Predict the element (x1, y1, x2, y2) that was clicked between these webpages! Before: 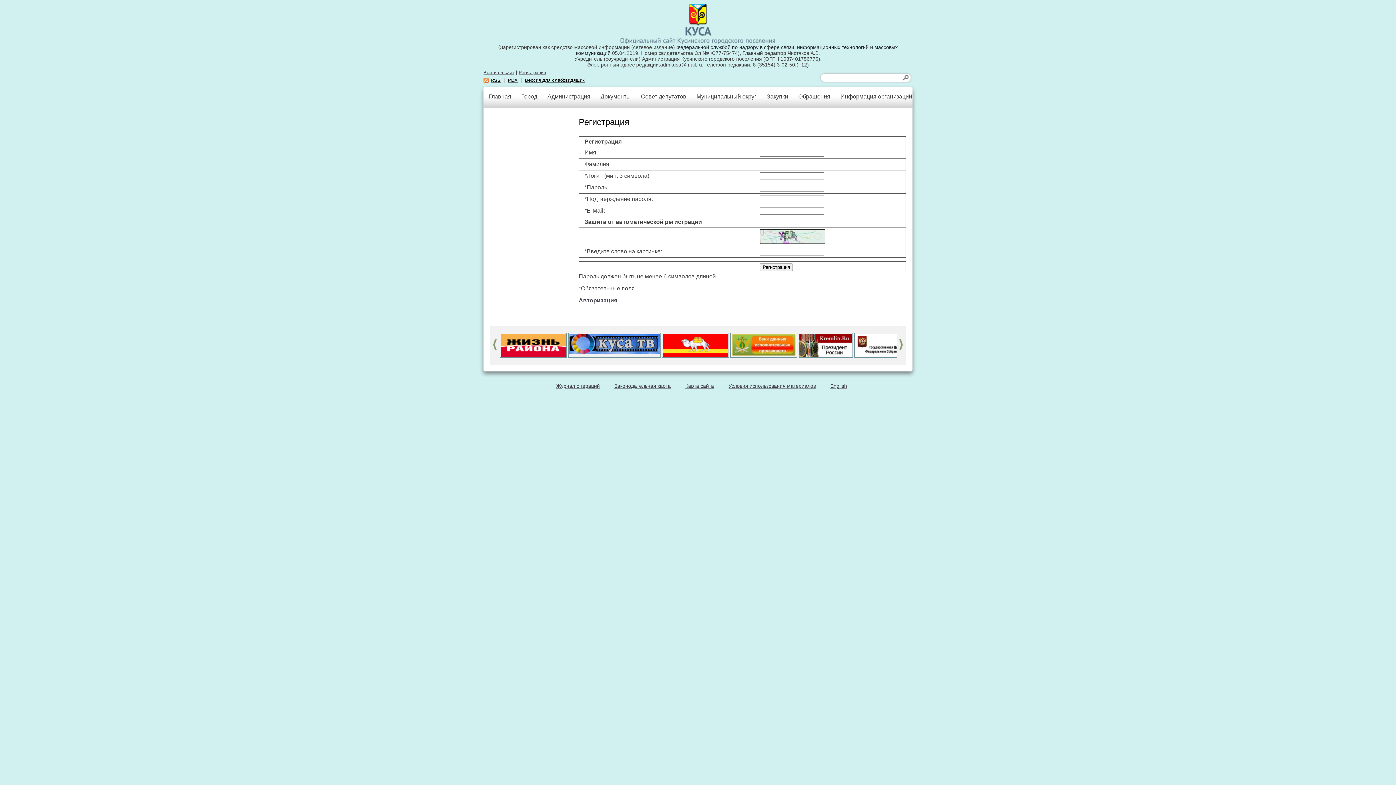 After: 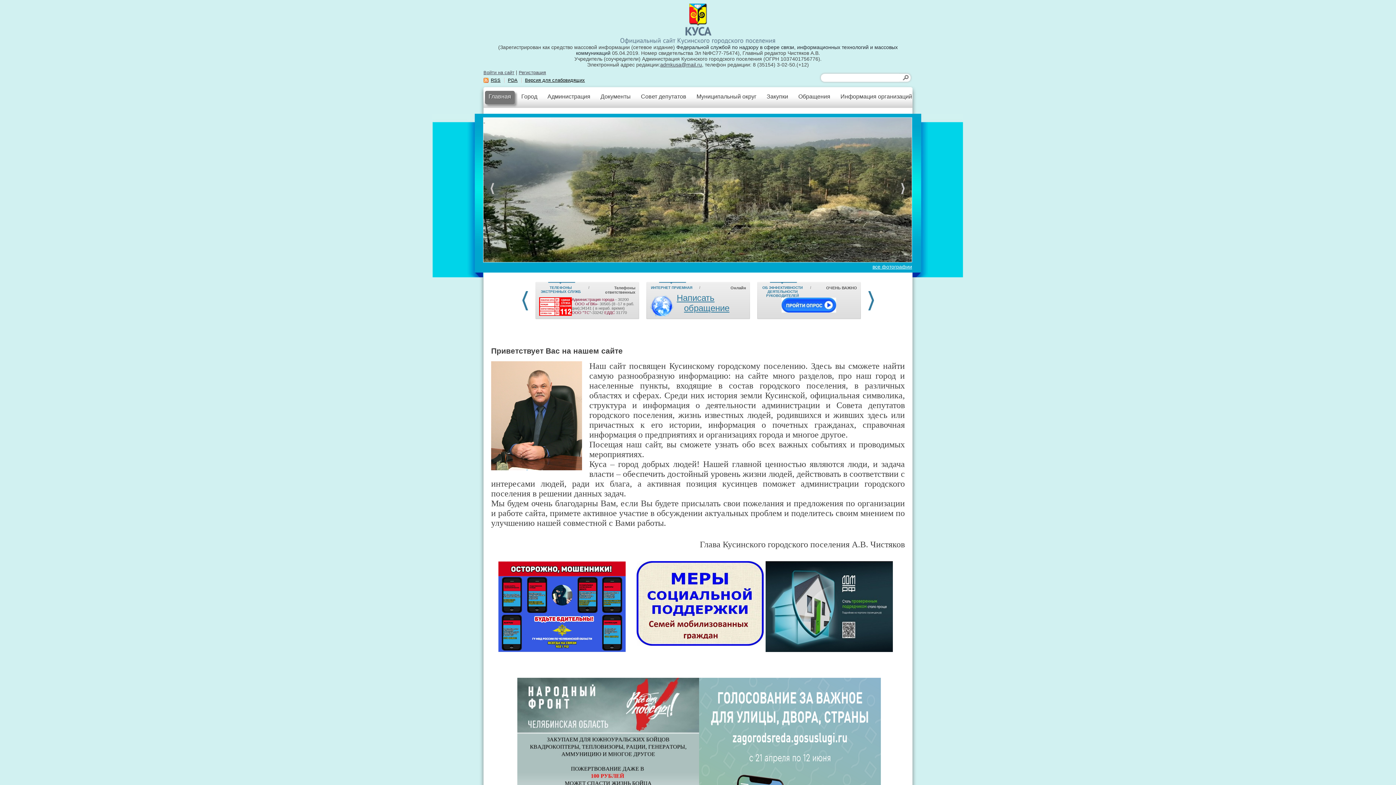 Action: bbox: (488, 93, 511, 99) label: Главная